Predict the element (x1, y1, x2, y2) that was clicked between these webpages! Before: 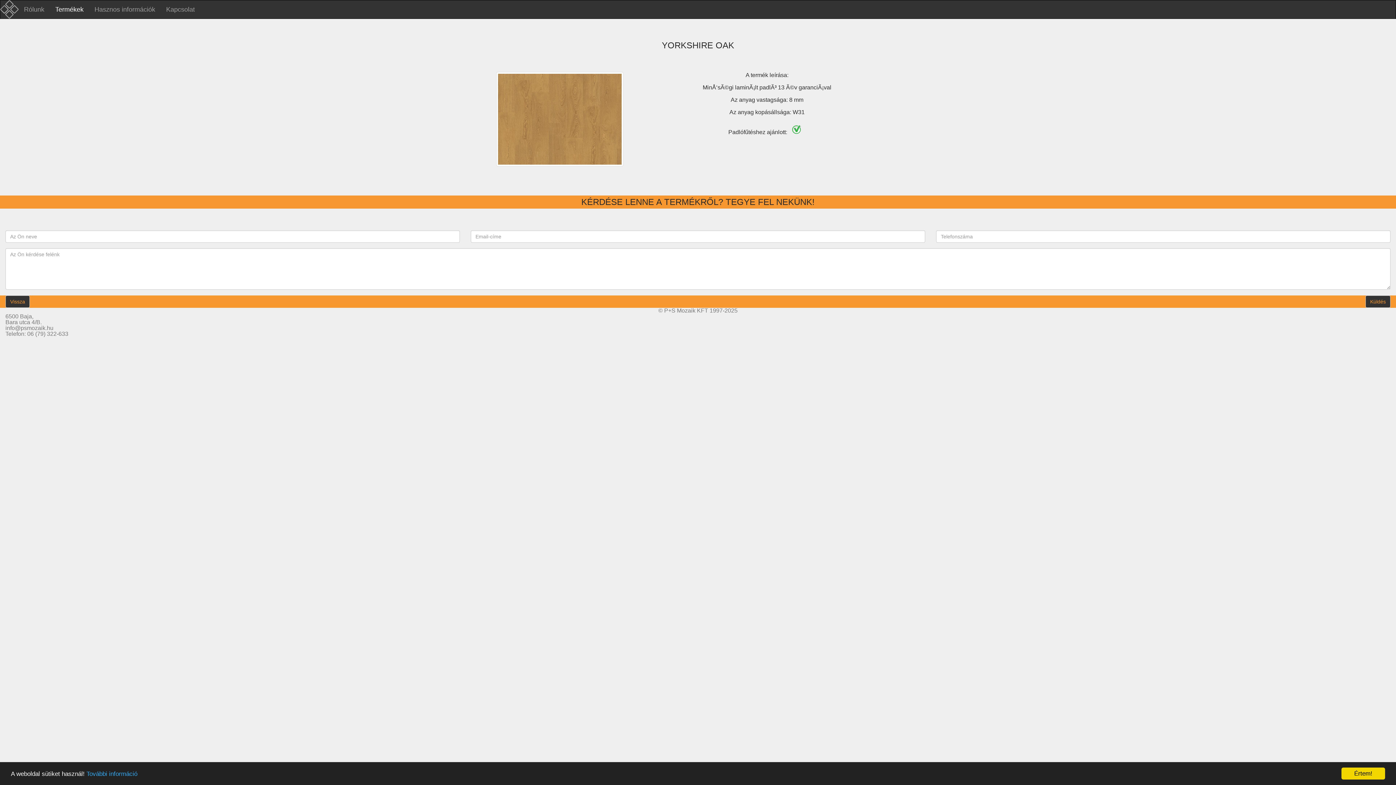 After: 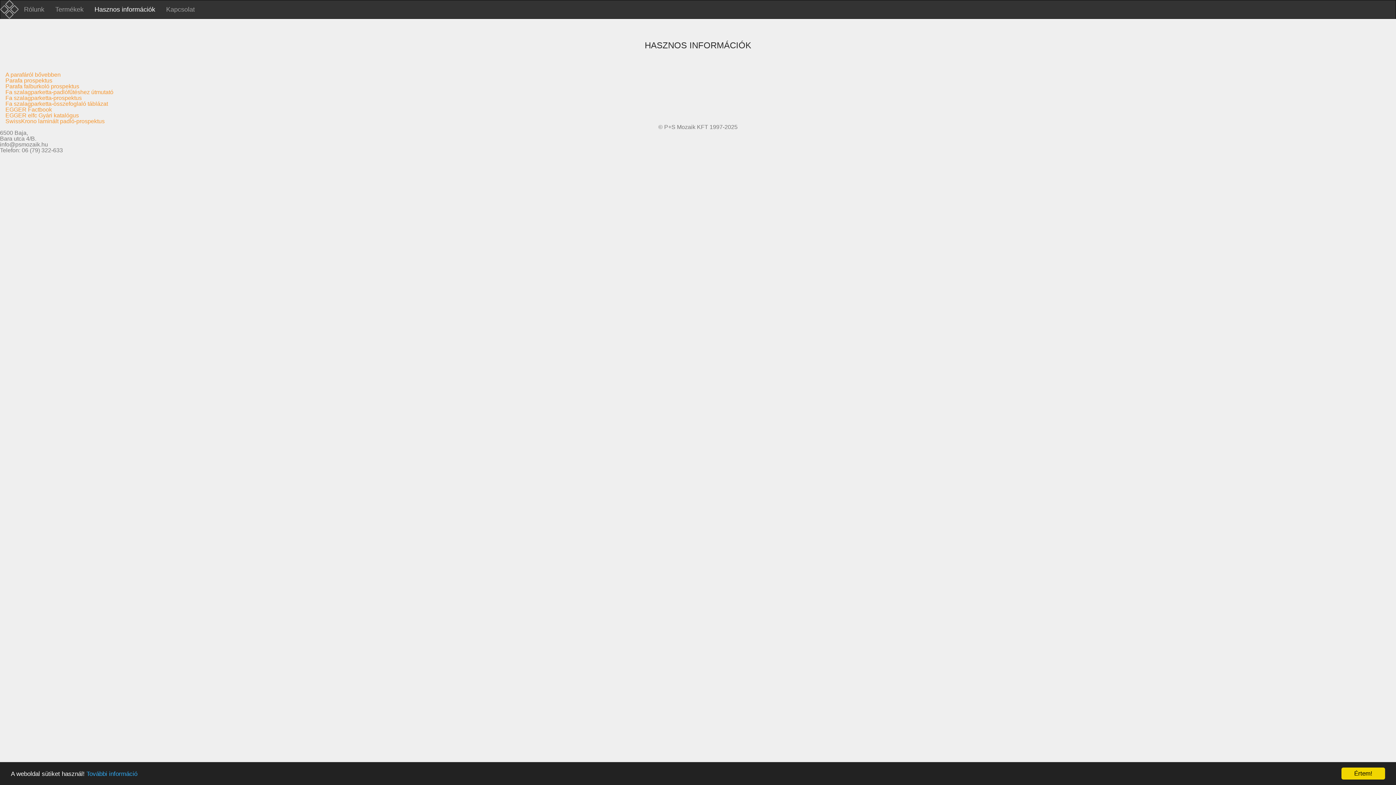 Action: bbox: (89, 0, 160, 18) label: Hasznos információk